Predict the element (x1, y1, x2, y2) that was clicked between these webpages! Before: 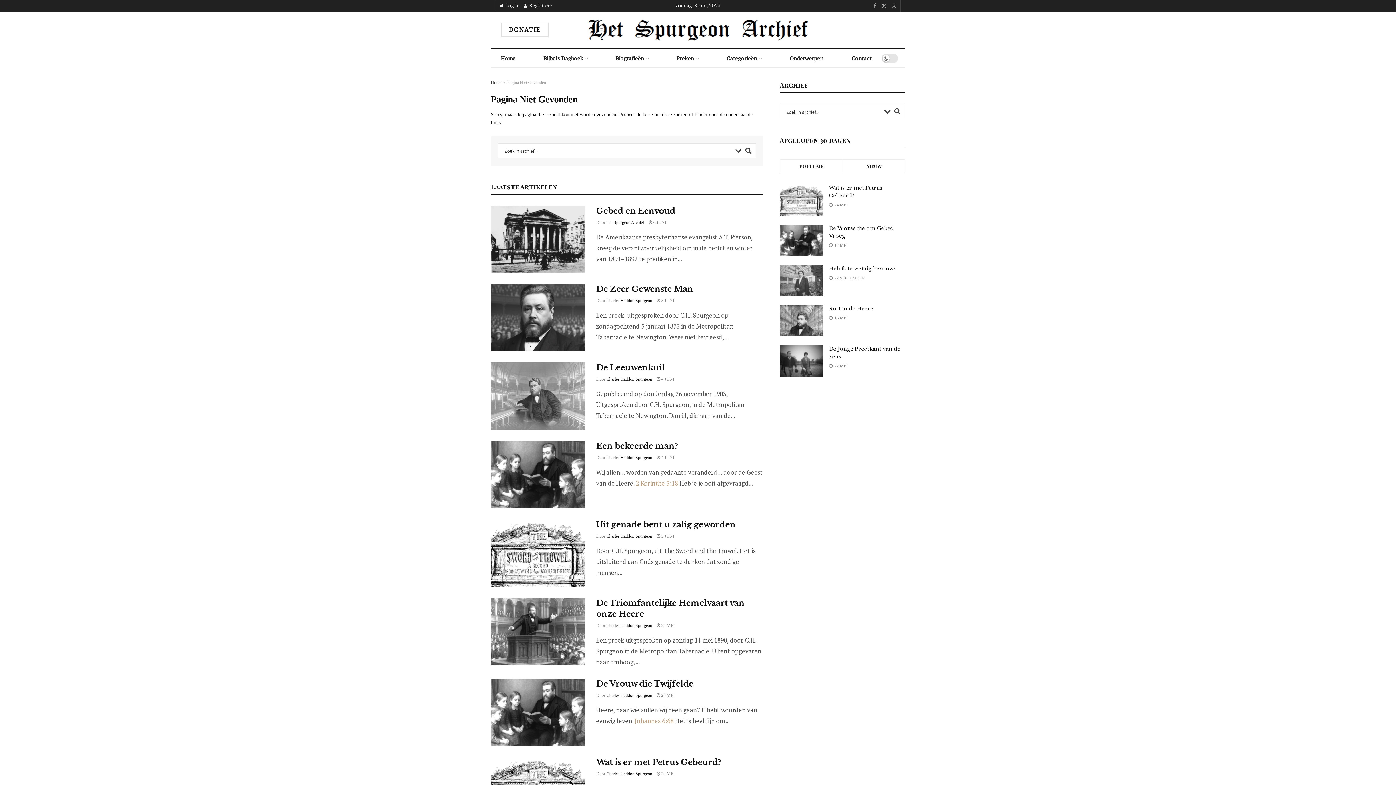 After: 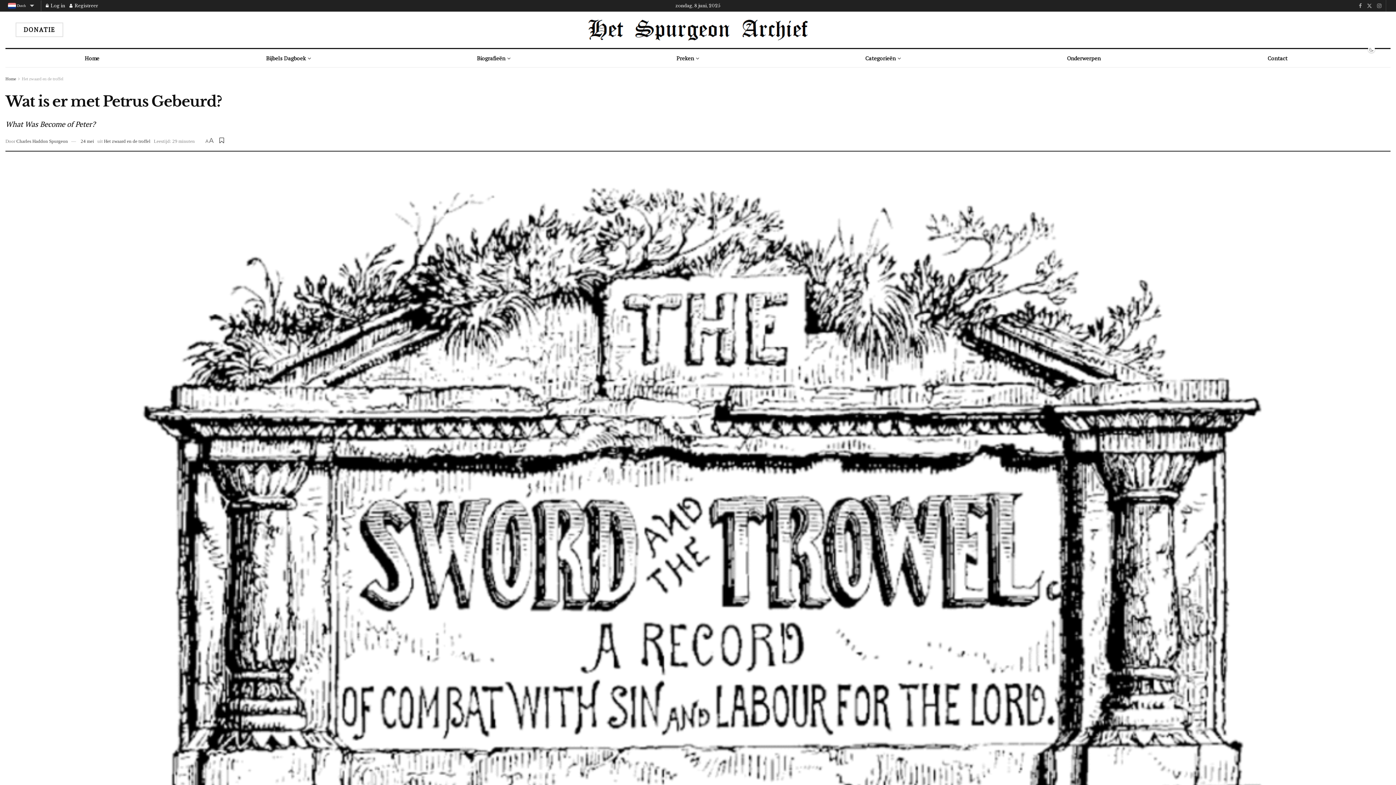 Action: bbox: (780, 184, 823, 215)